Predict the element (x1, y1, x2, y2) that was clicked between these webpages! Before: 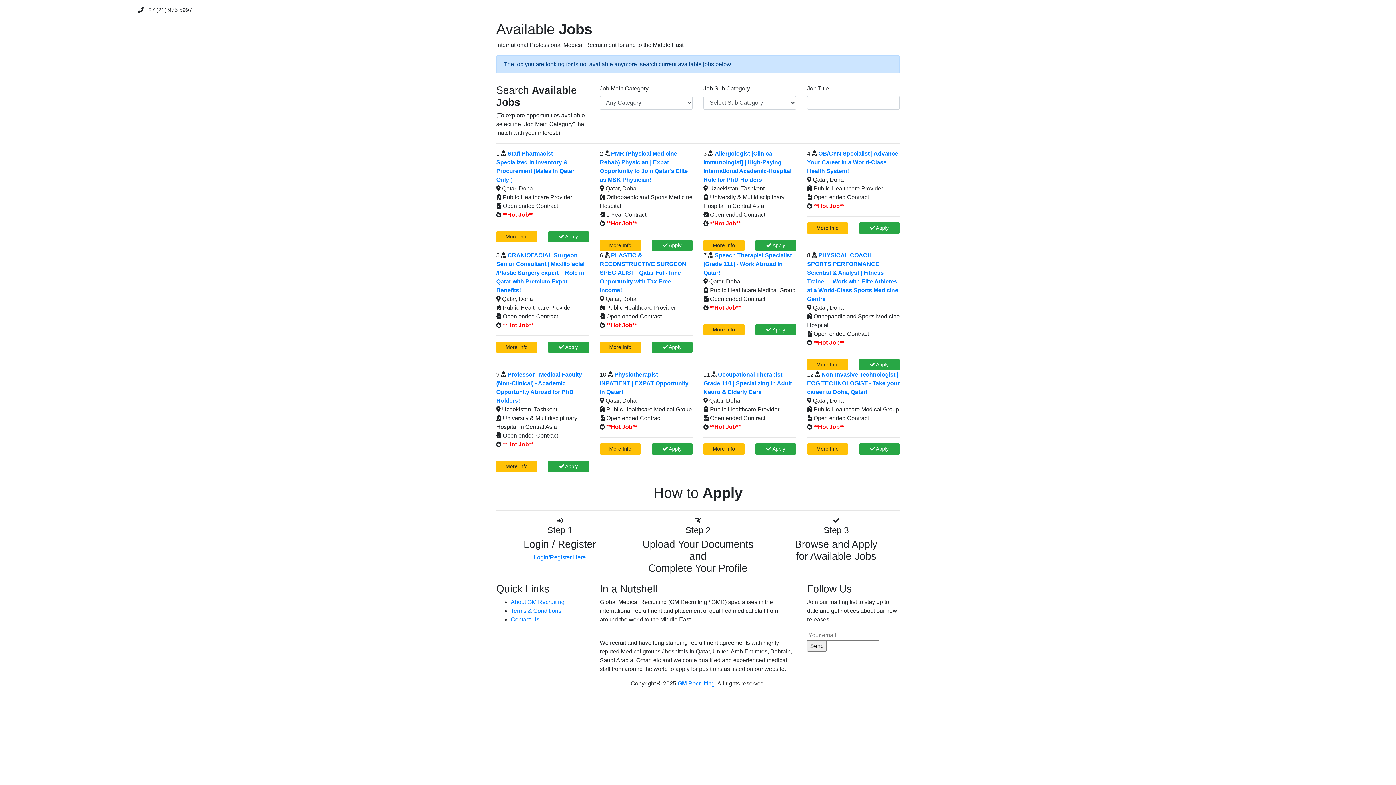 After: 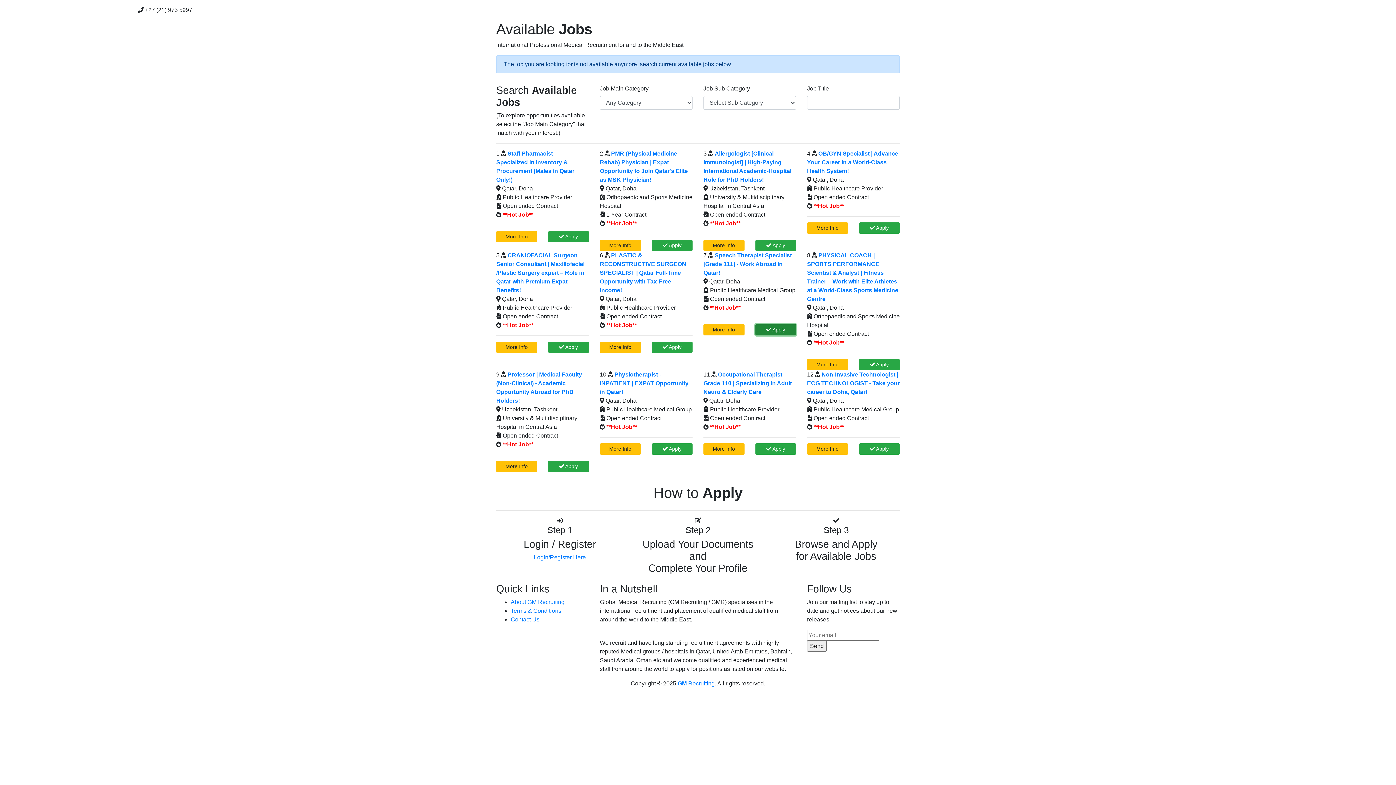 Action: bbox: (755, 324, 796, 335) label:  Apply